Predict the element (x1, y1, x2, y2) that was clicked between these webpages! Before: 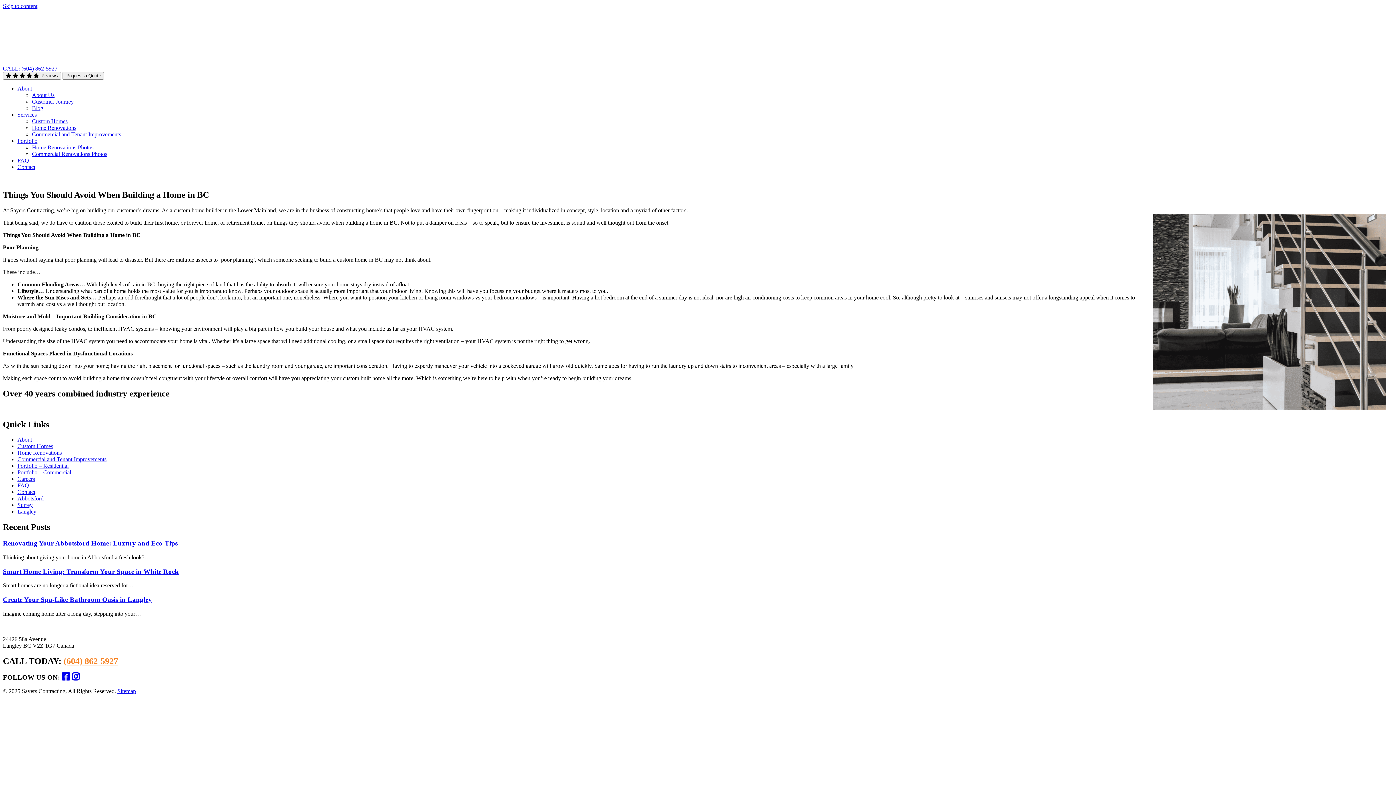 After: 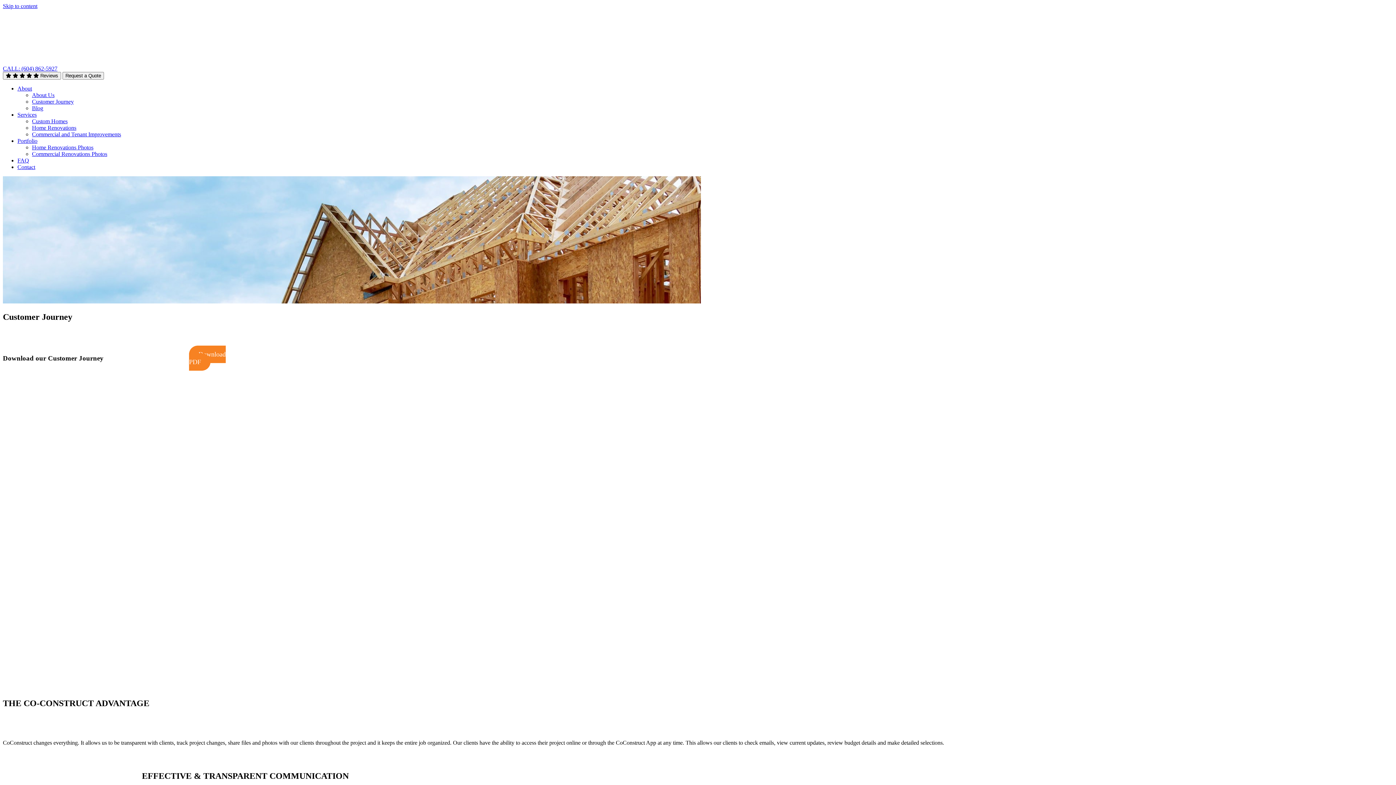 Action: bbox: (32, 98, 73, 104) label: Customer Journey